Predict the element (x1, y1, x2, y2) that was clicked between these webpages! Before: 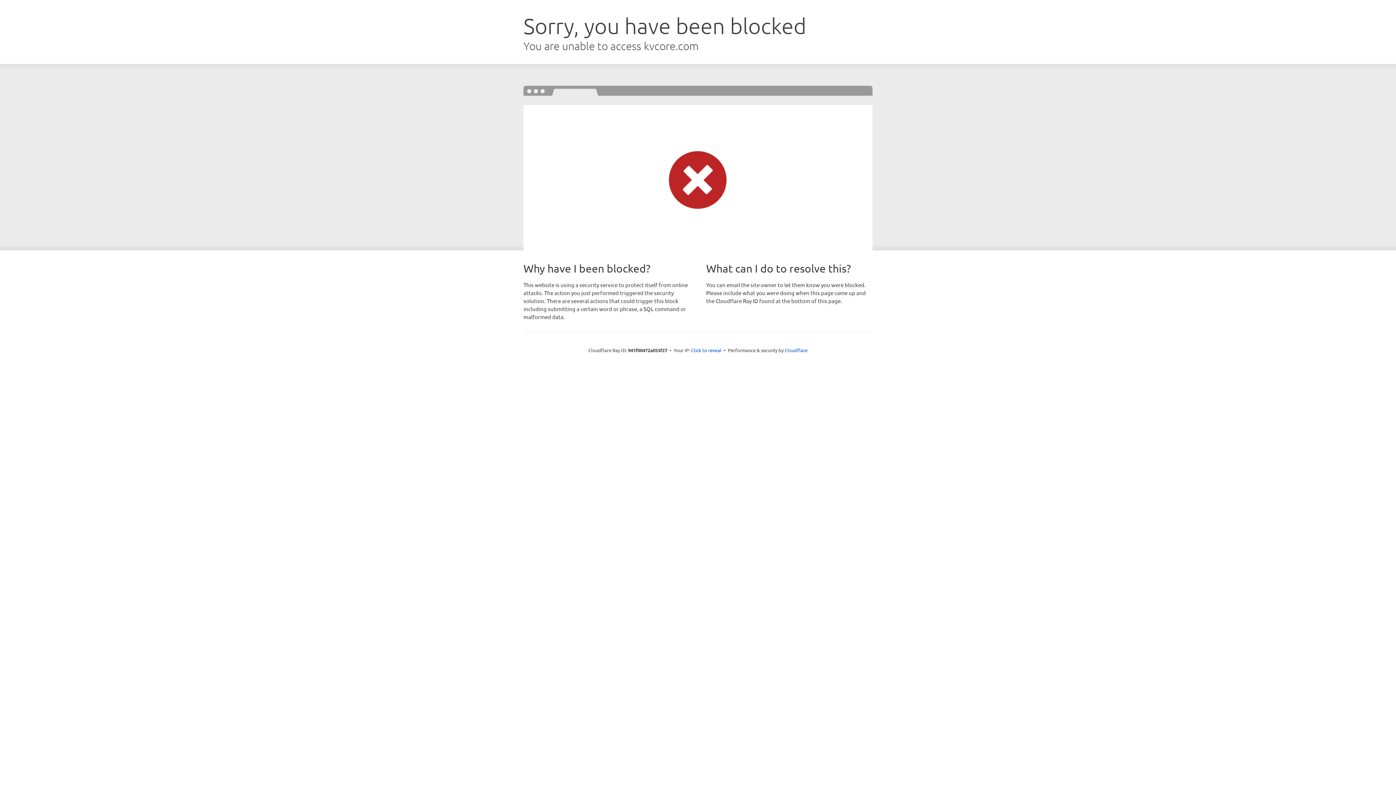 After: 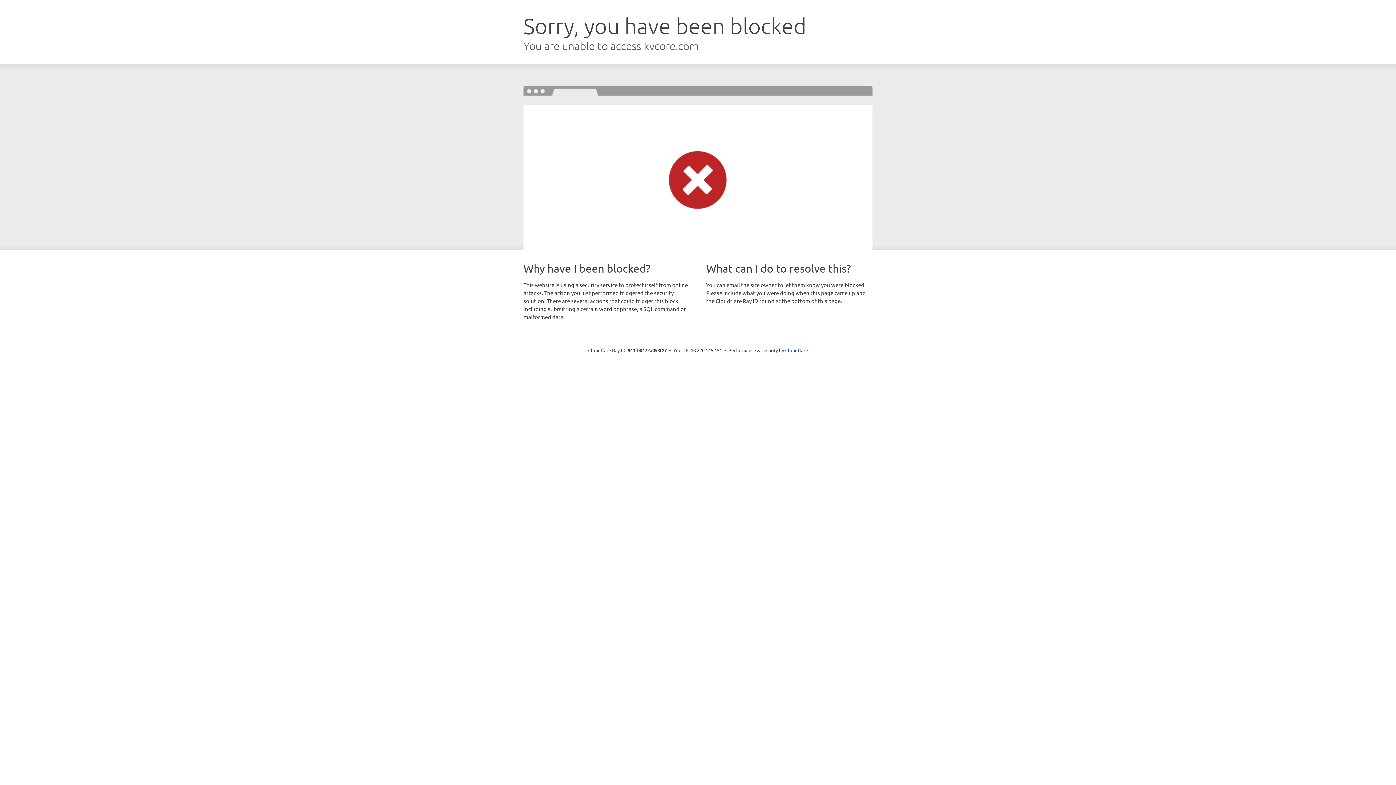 Action: bbox: (691, 346, 721, 353) label: Click to reveal